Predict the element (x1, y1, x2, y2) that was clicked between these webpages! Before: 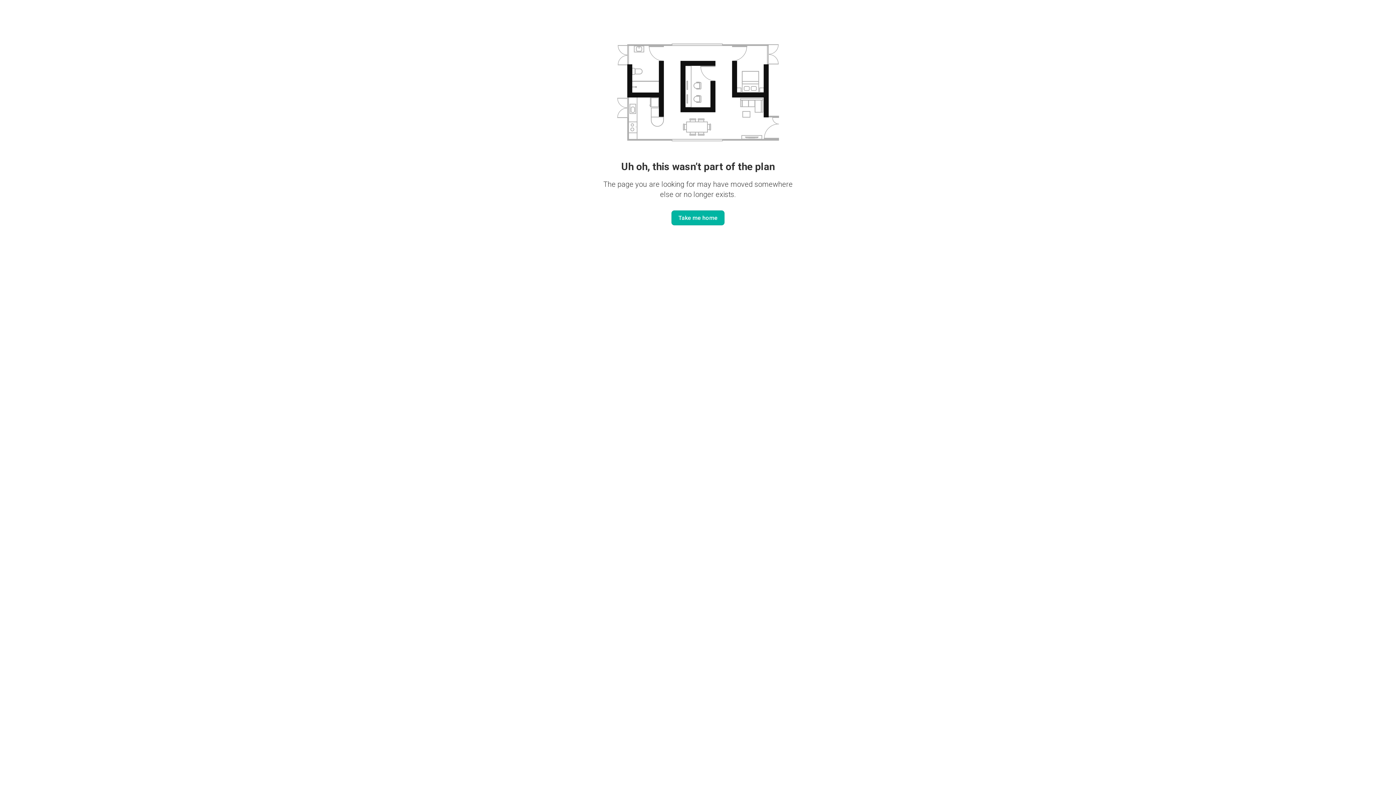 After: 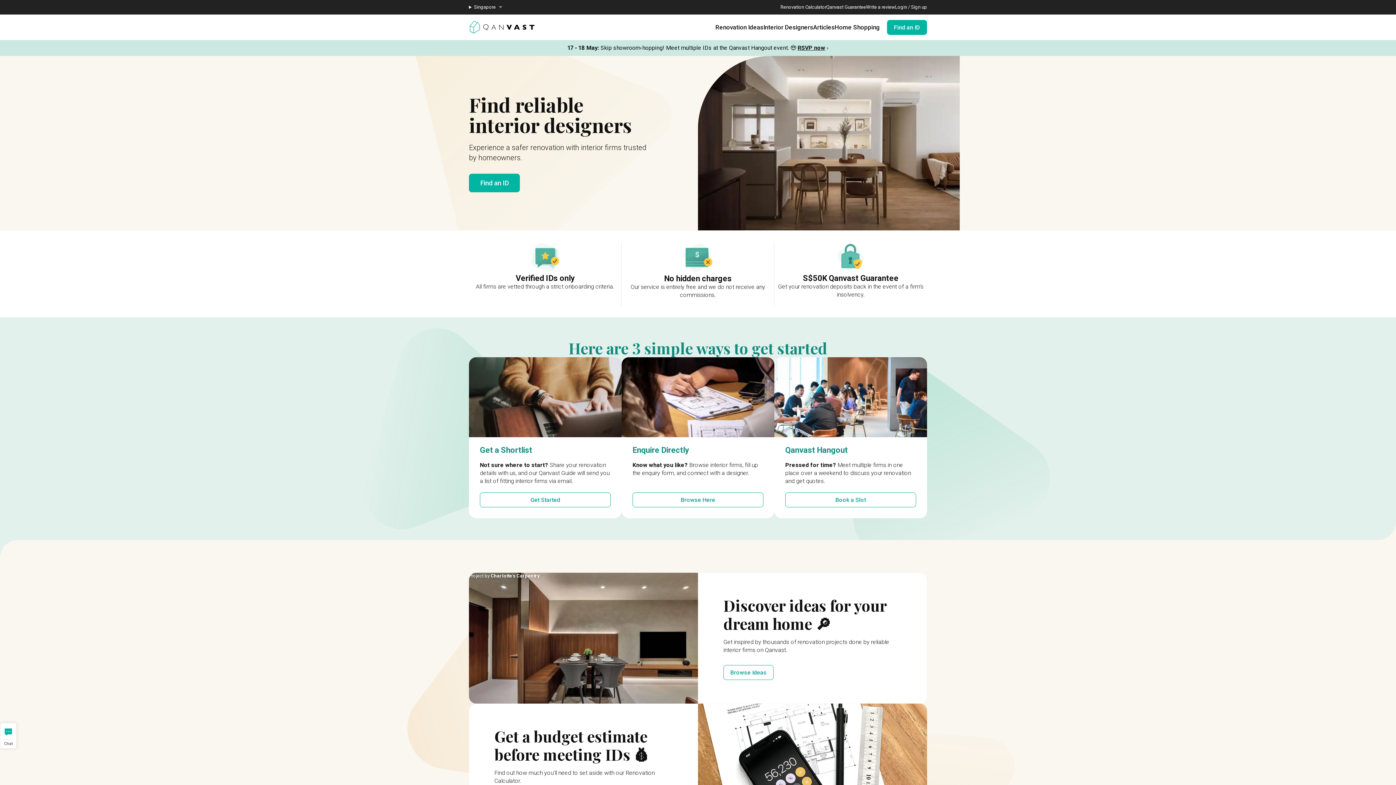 Action: label: Take me home bbox: (671, 210, 724, 225)